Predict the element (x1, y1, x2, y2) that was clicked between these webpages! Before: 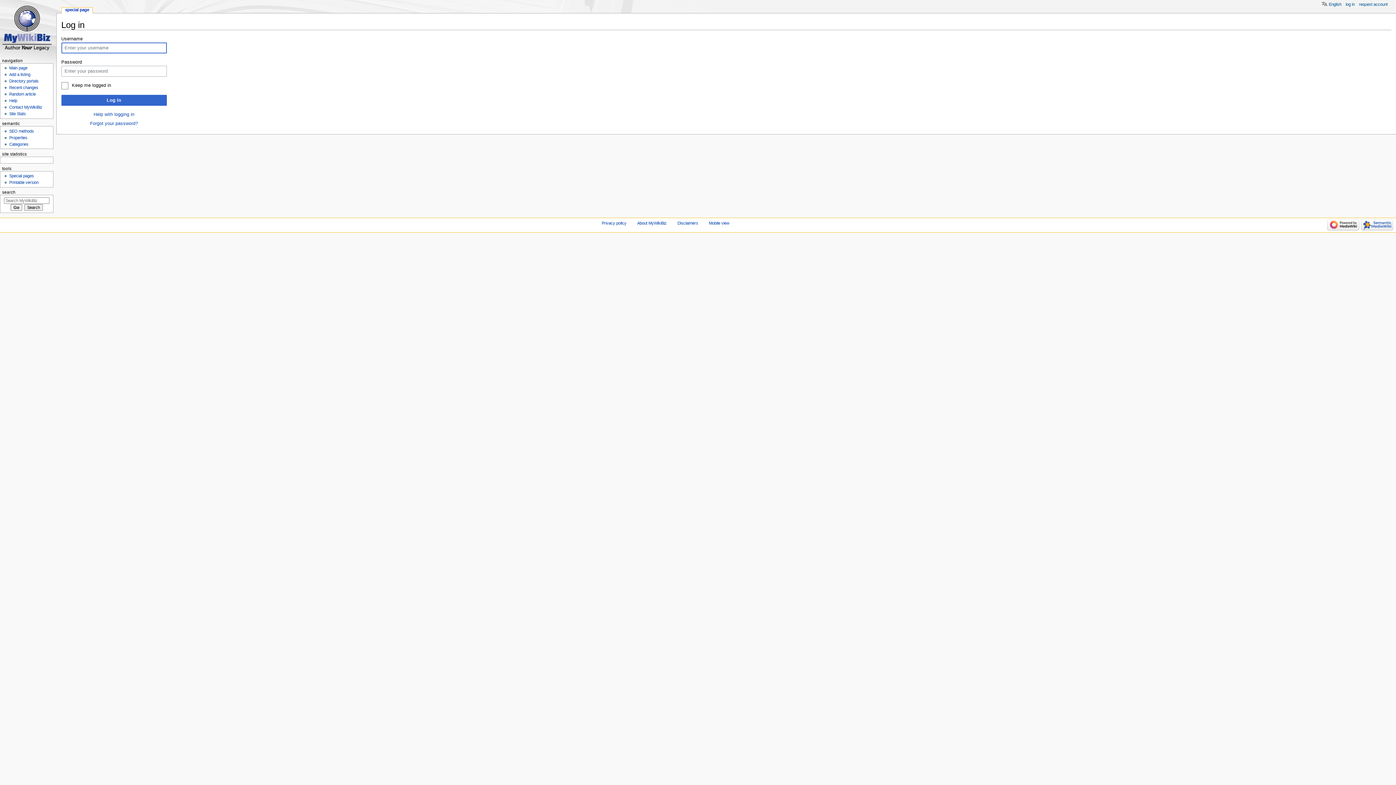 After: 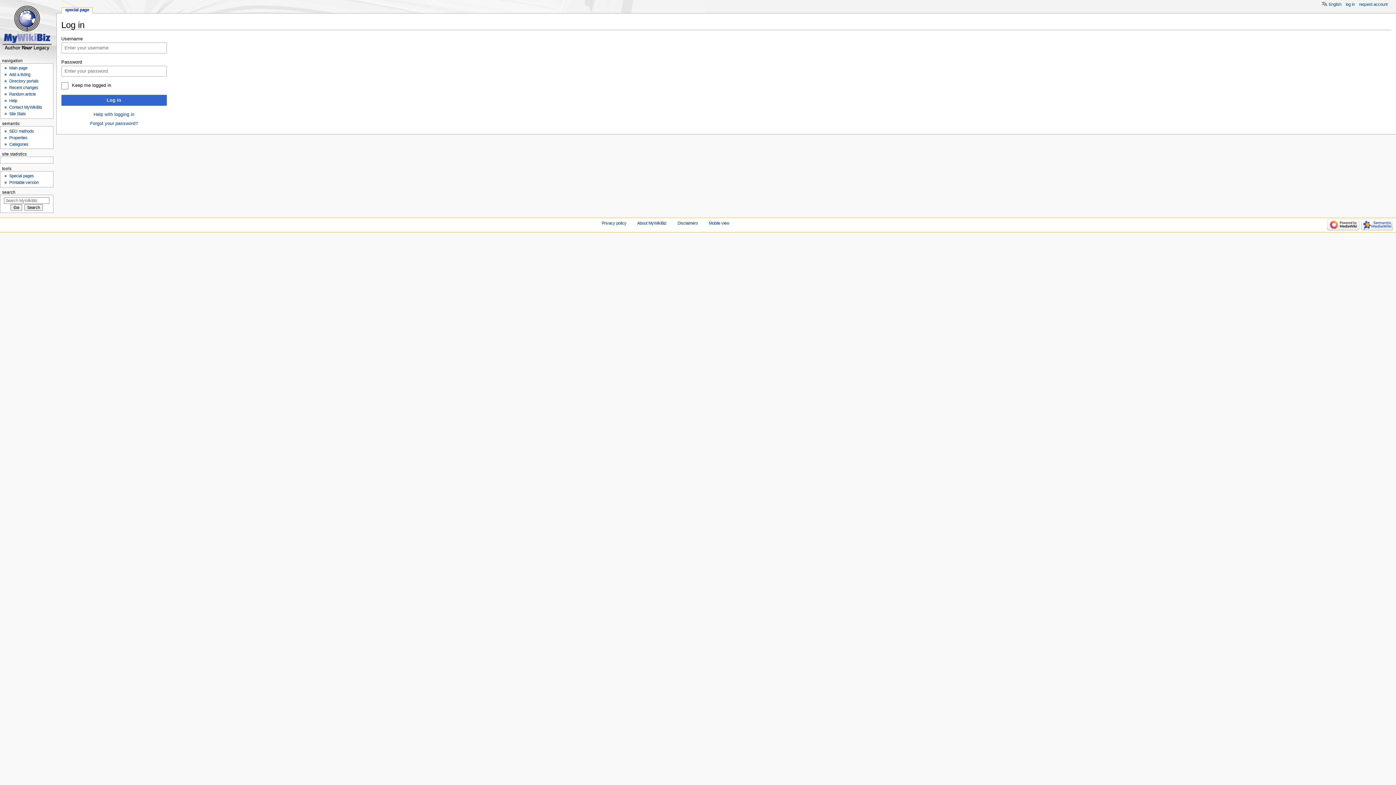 Action: bbox: (2, 157, 2, 162)